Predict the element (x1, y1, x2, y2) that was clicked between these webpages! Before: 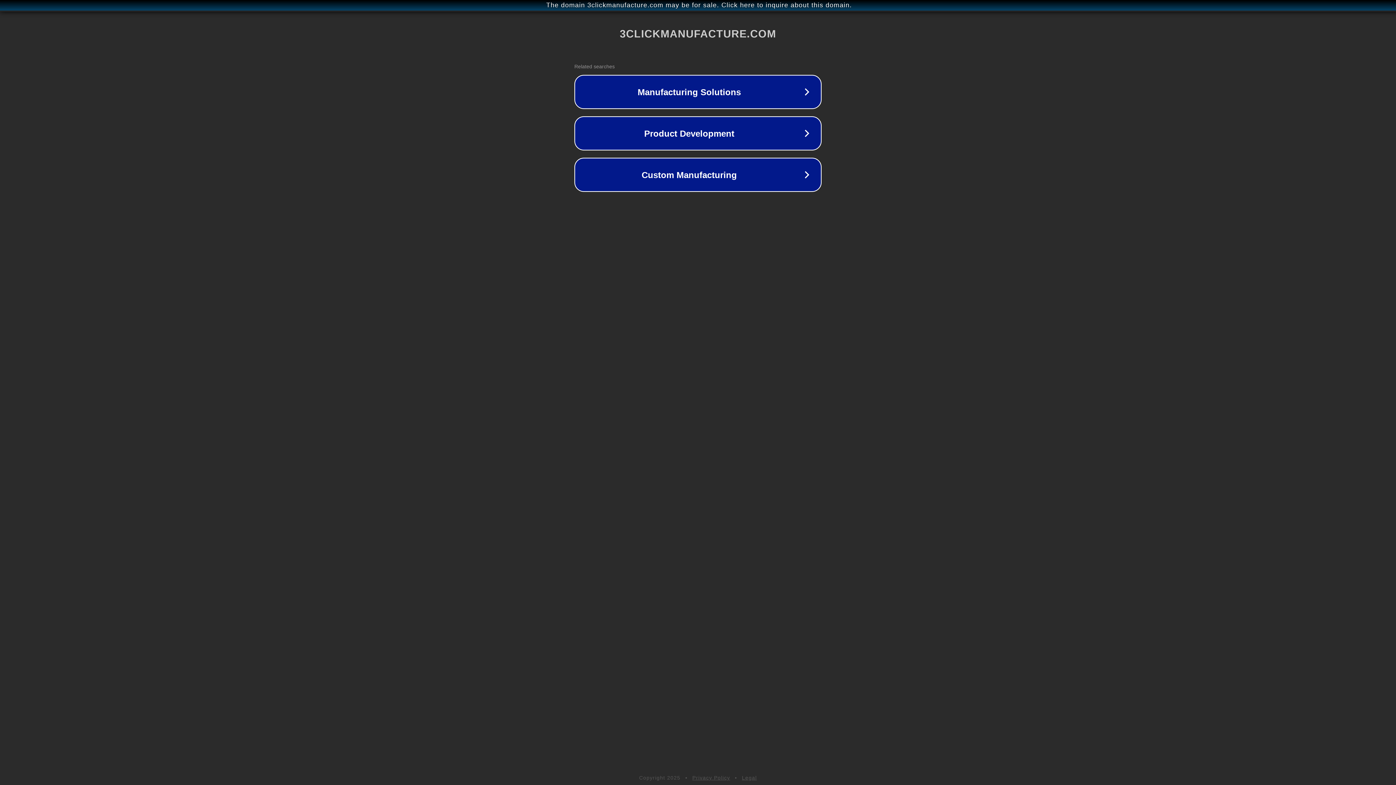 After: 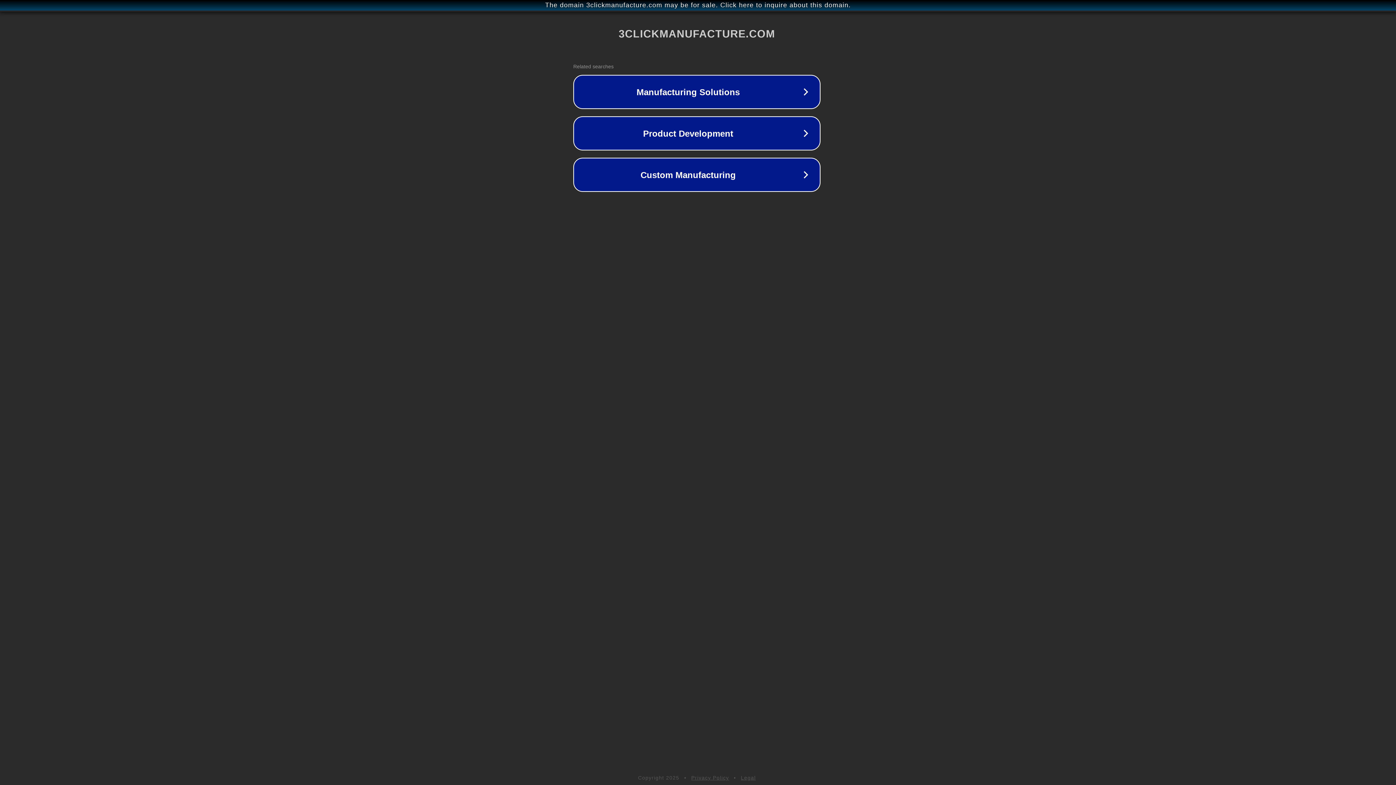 Action: bbox: (1, 1, 1397, 9) label: The domain 3clickmanufacture.com may be for sale. Click here to inquire about this domain.